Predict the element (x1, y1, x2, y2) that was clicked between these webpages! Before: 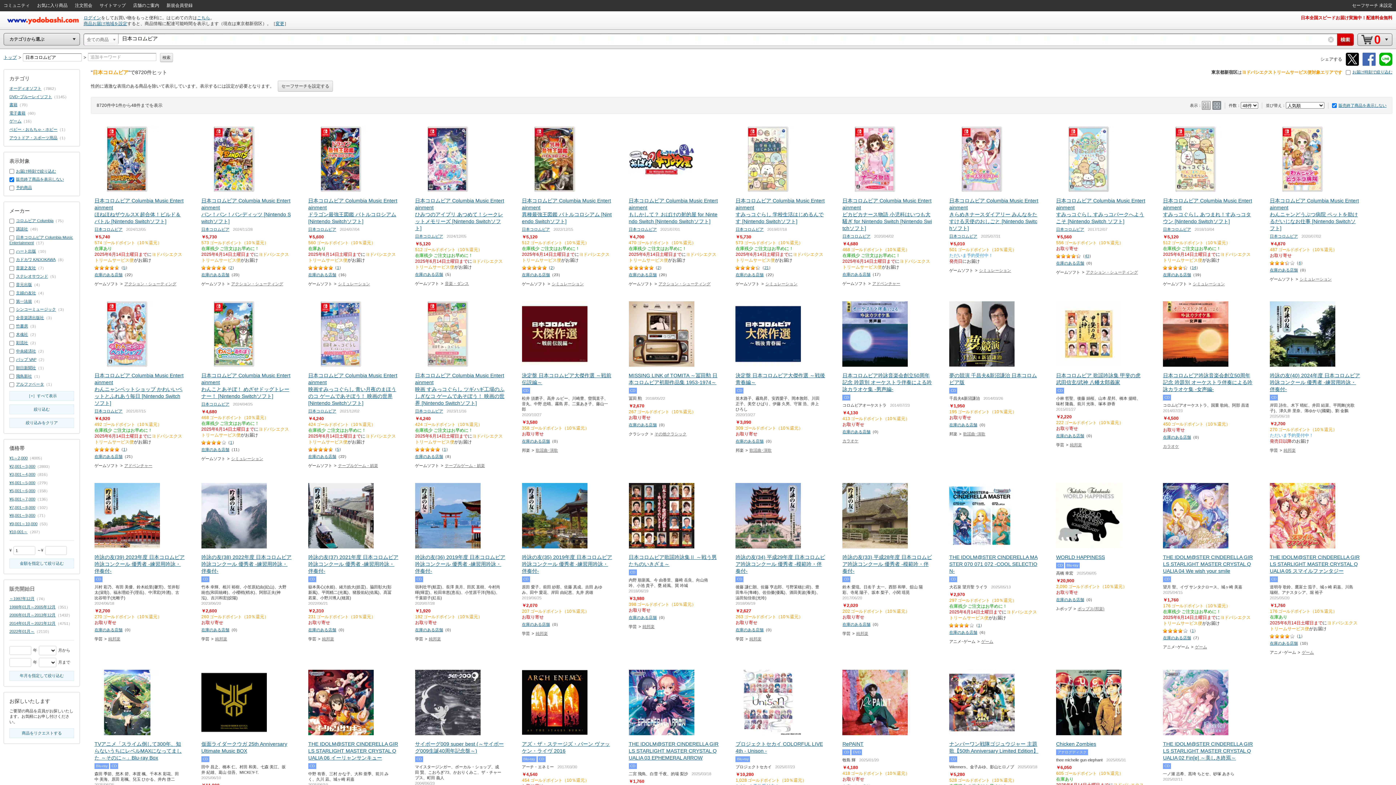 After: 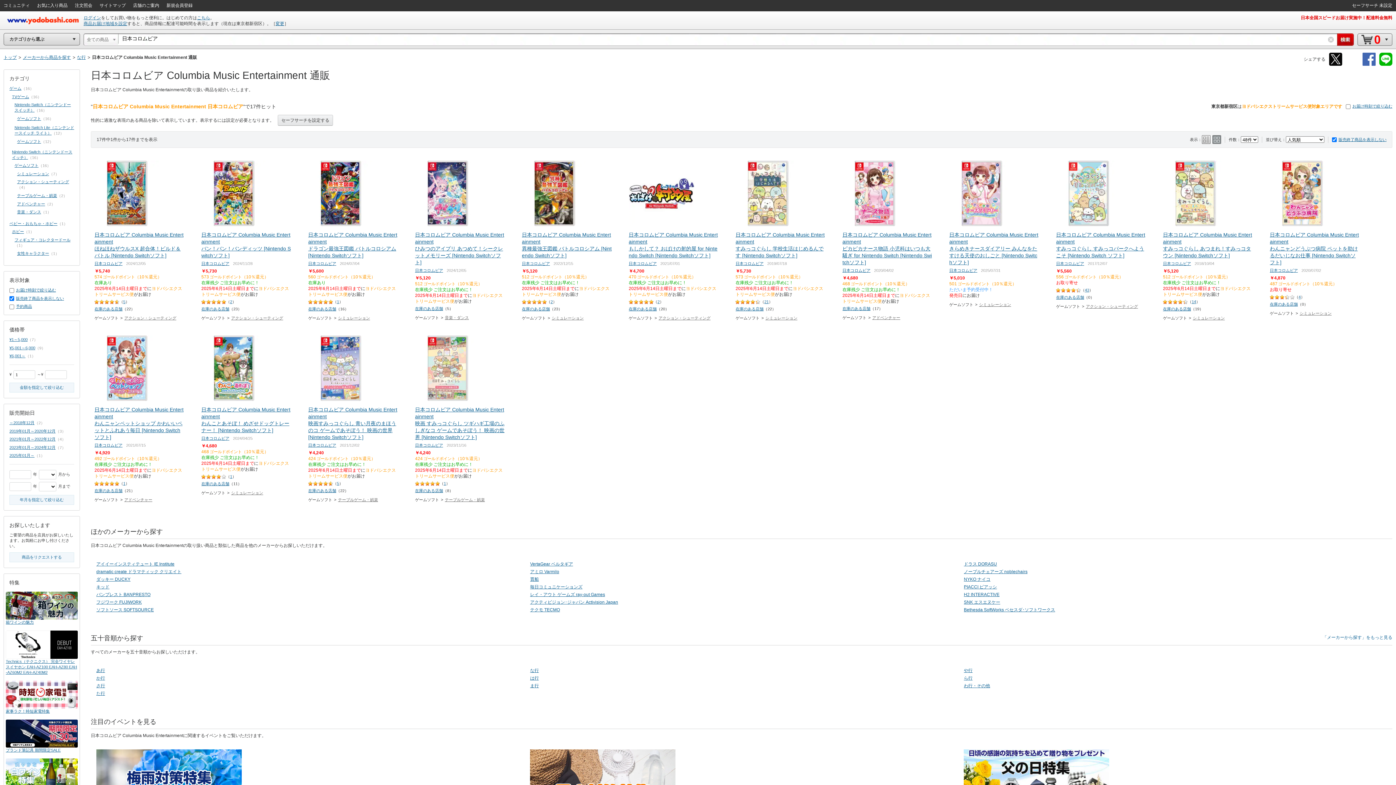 Action: label: 日本コロムビア bbox: (201, 227, 229, 231)